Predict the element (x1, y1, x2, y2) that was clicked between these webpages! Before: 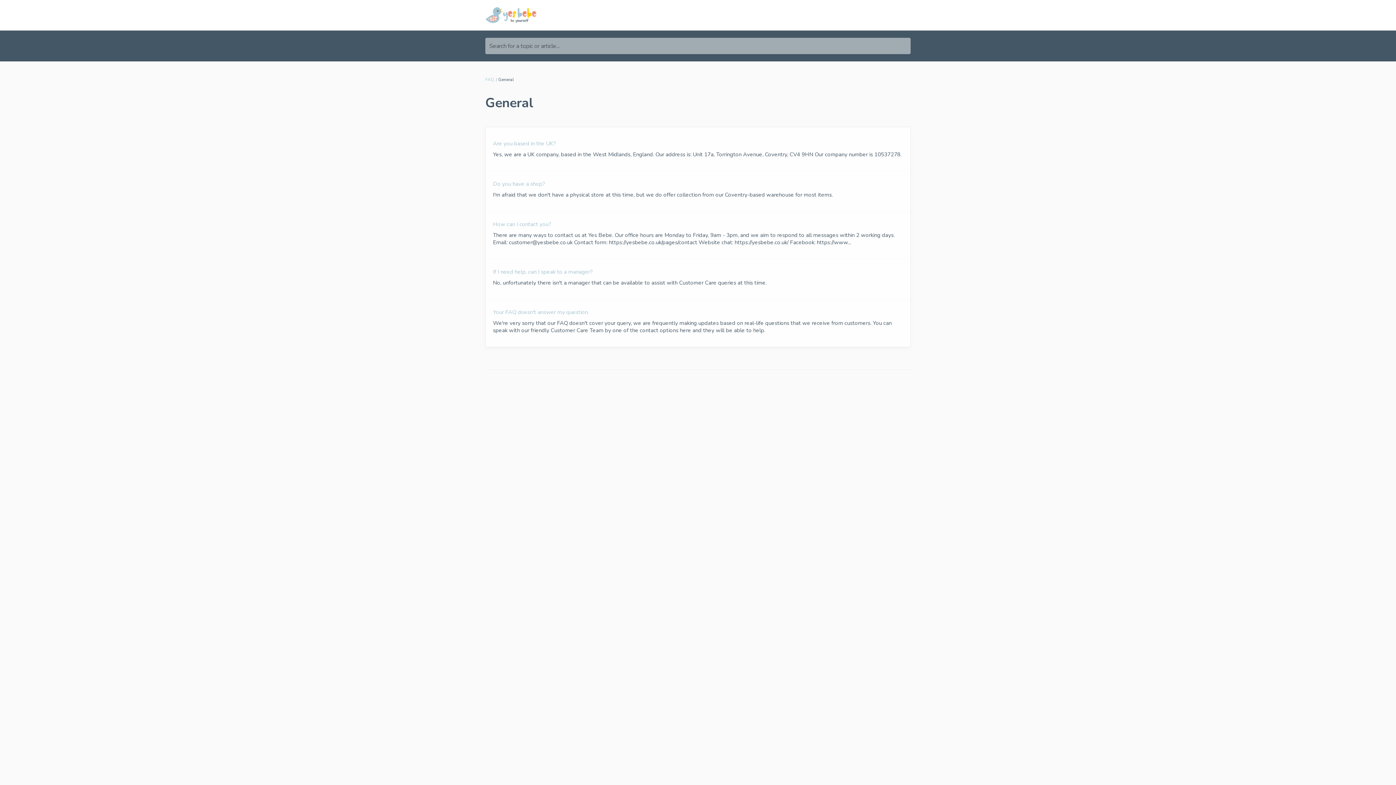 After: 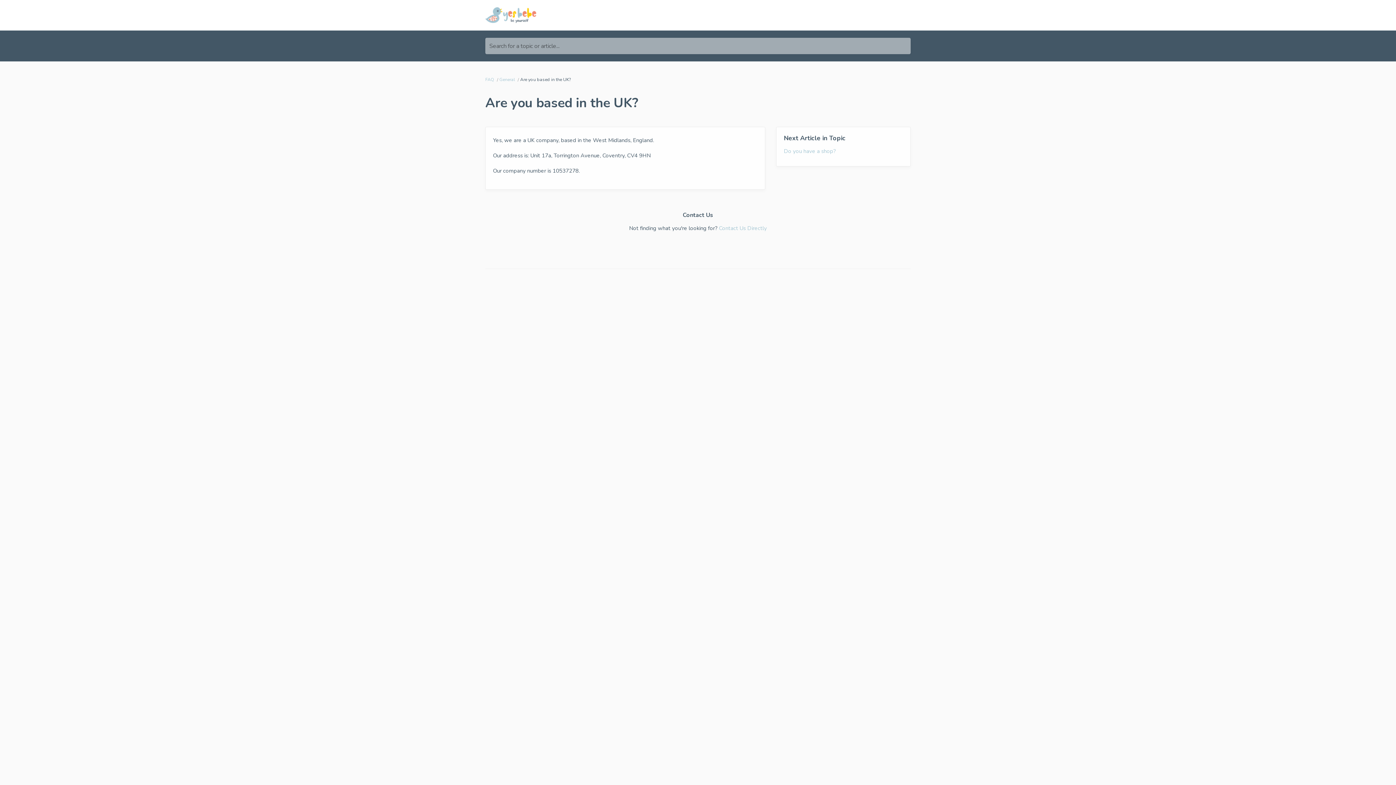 Action: label: Are you based in the UK? bbox: (493, 140, 556, 147)